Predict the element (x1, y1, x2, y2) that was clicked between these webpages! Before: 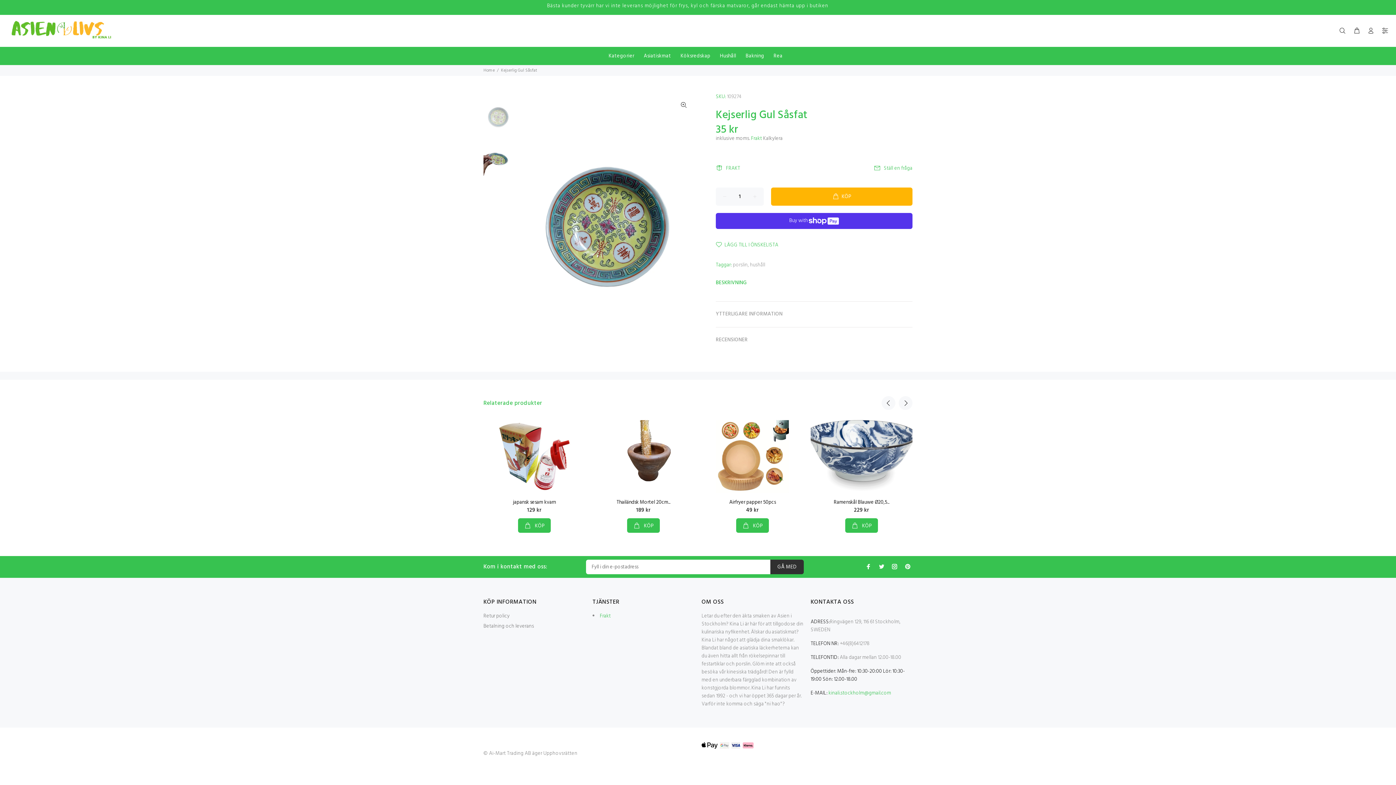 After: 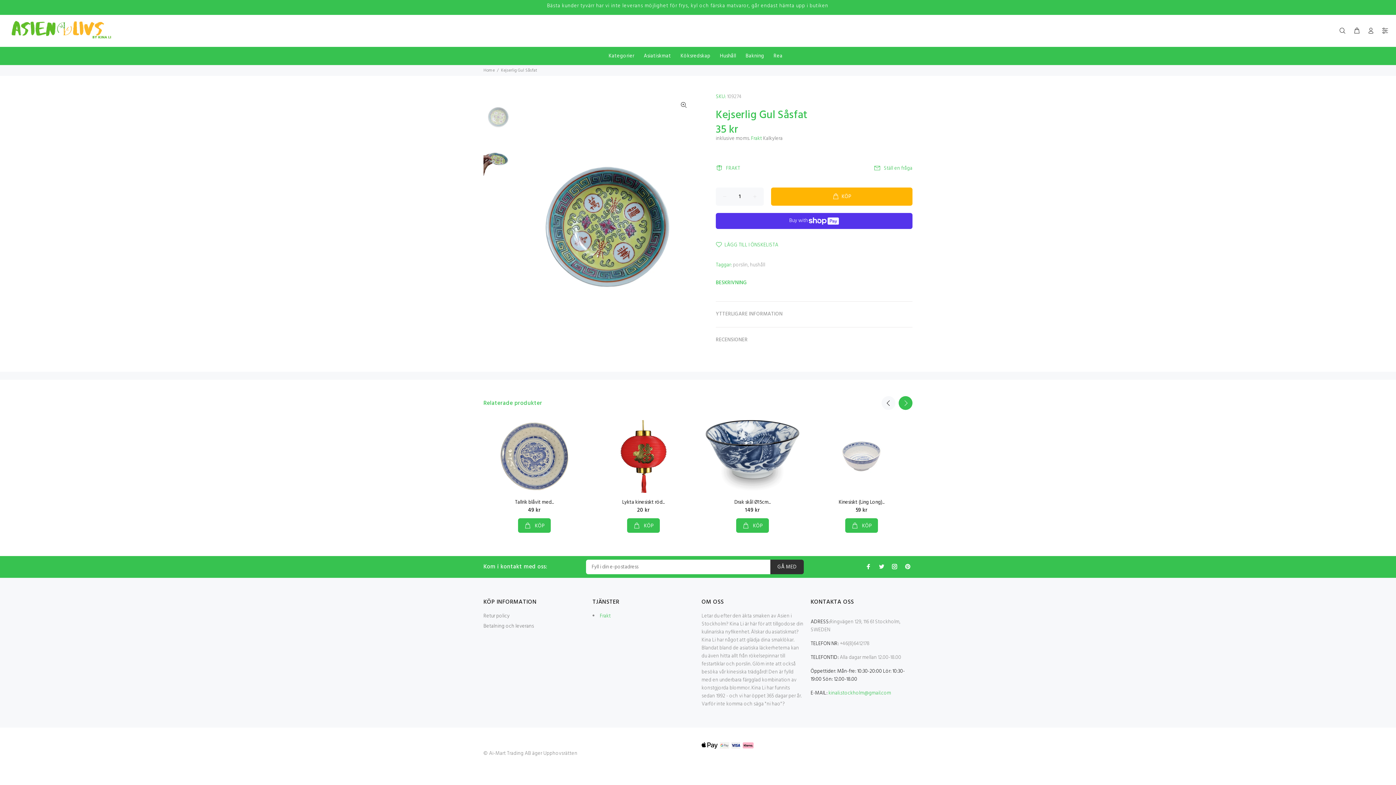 Action: label: Next bbox: (898, 396, 912, 410)